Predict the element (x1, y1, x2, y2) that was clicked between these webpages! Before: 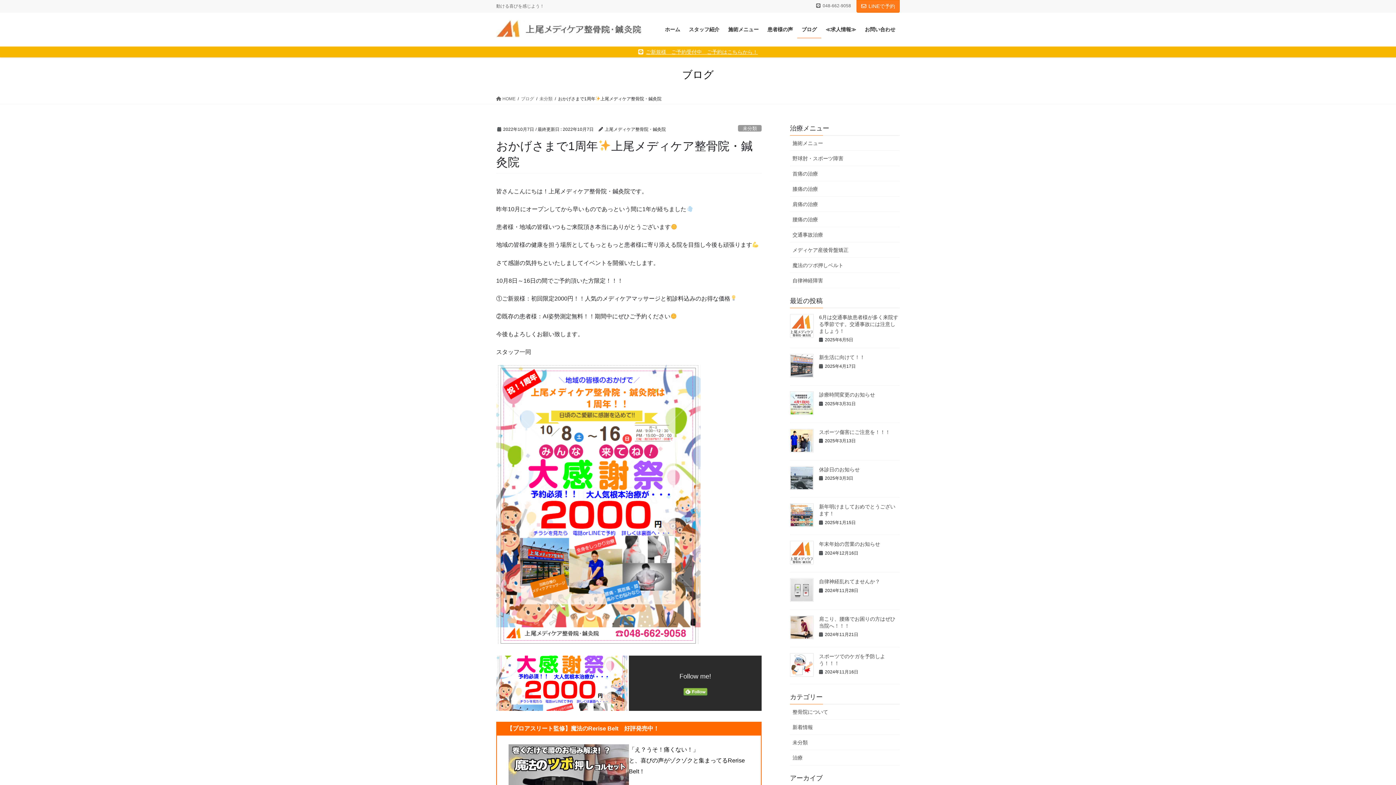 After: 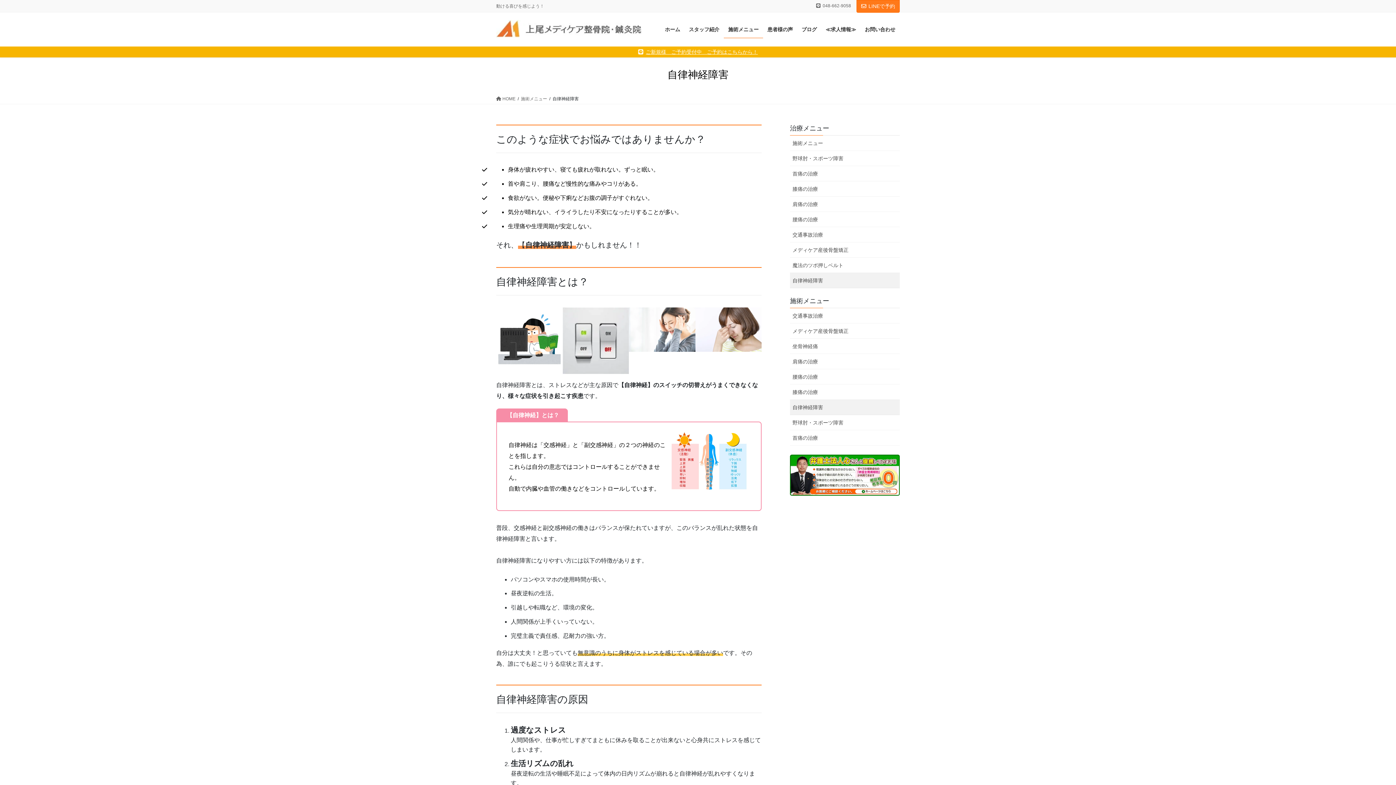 Action: label: 自律神経障害 bbox: (790, 273, 900, 288)